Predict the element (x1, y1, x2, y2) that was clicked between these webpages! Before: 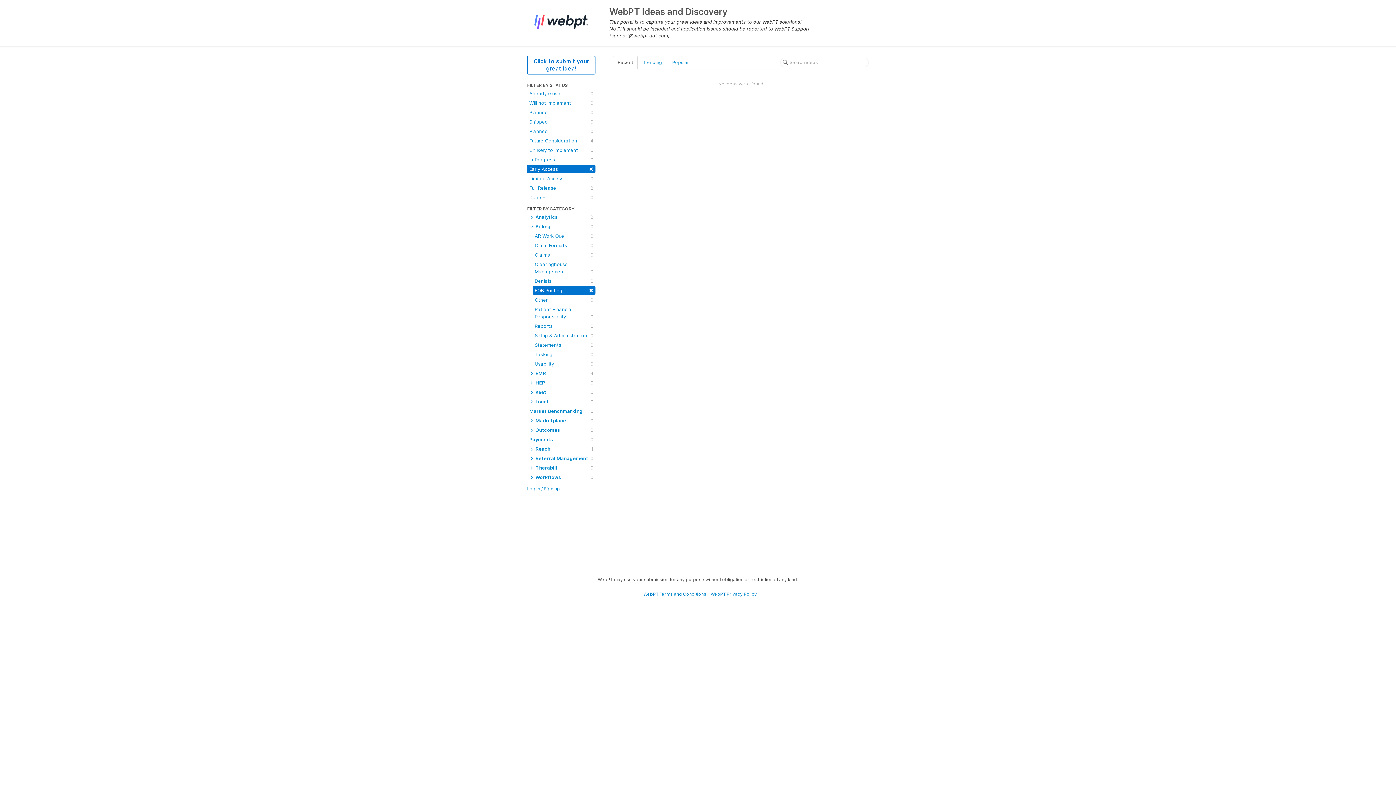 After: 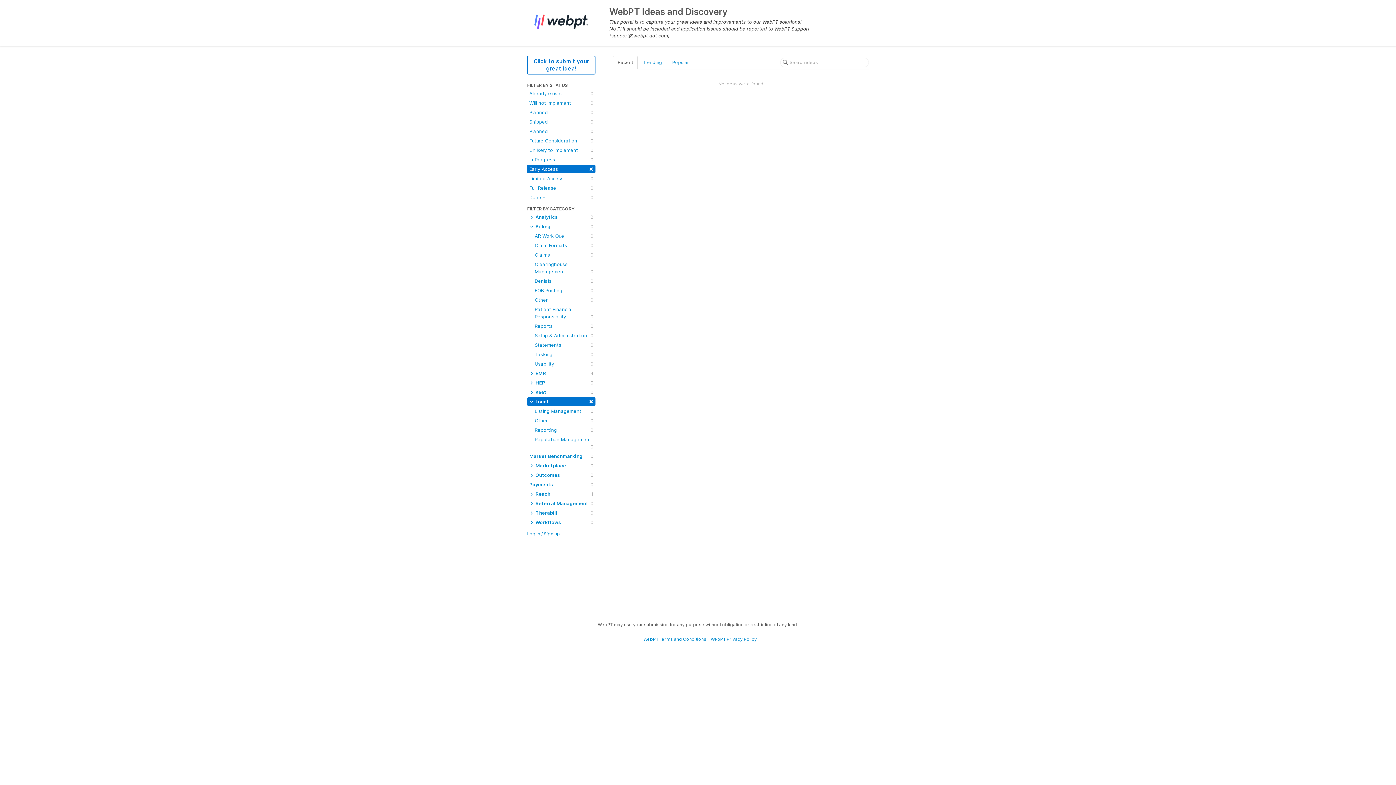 Action: bbox: (527, 397, 595, 406) label:  Local
0